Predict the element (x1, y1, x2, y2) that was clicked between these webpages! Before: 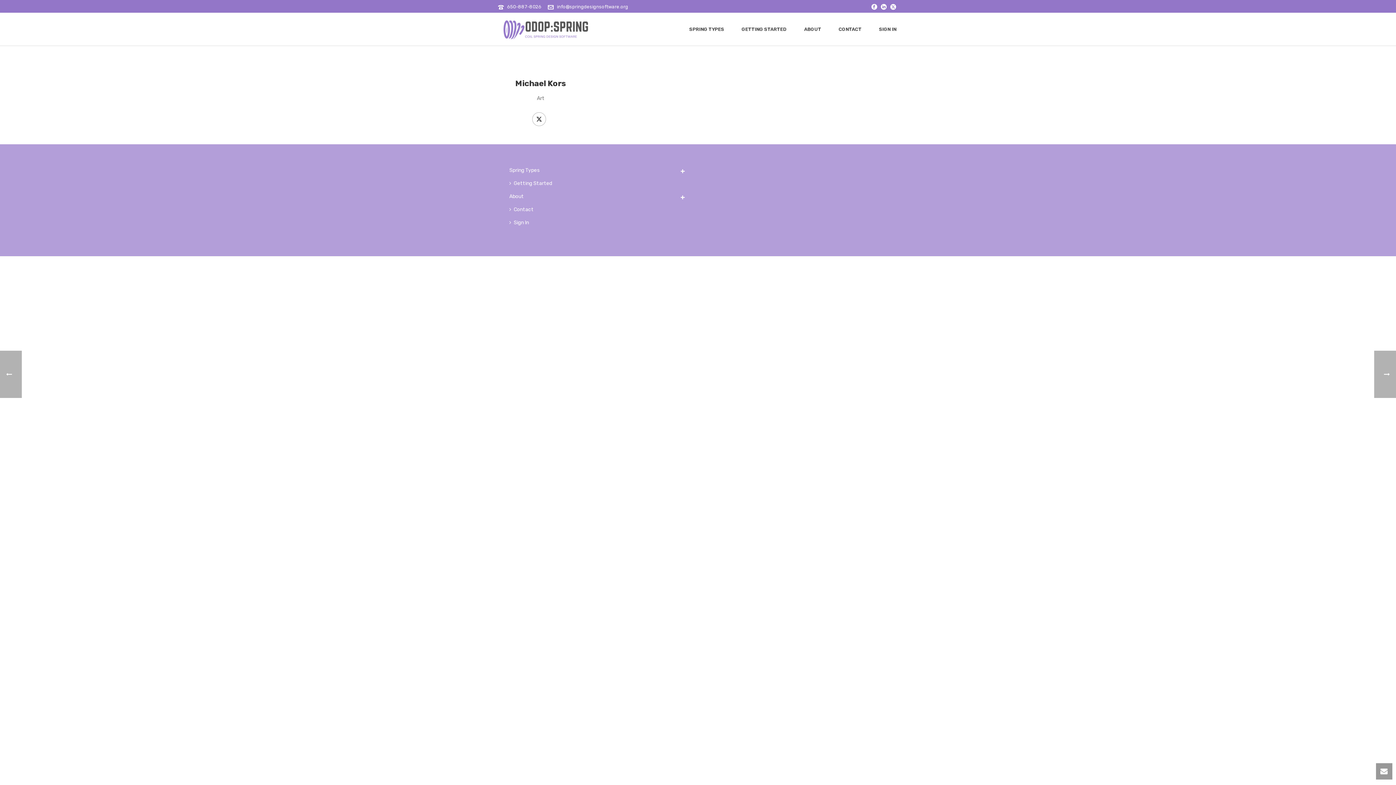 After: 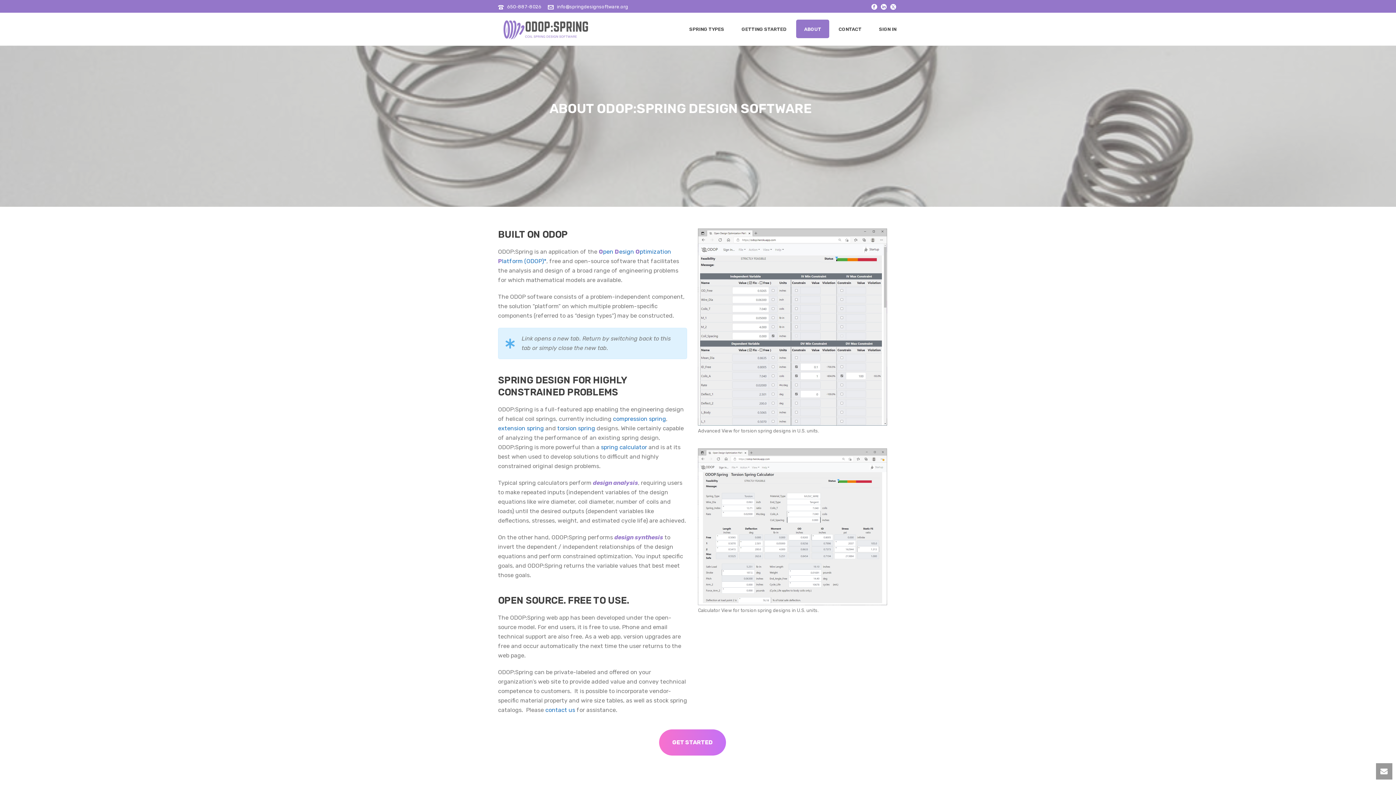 Action: bbox: (507, 190, 529, 203) label: About